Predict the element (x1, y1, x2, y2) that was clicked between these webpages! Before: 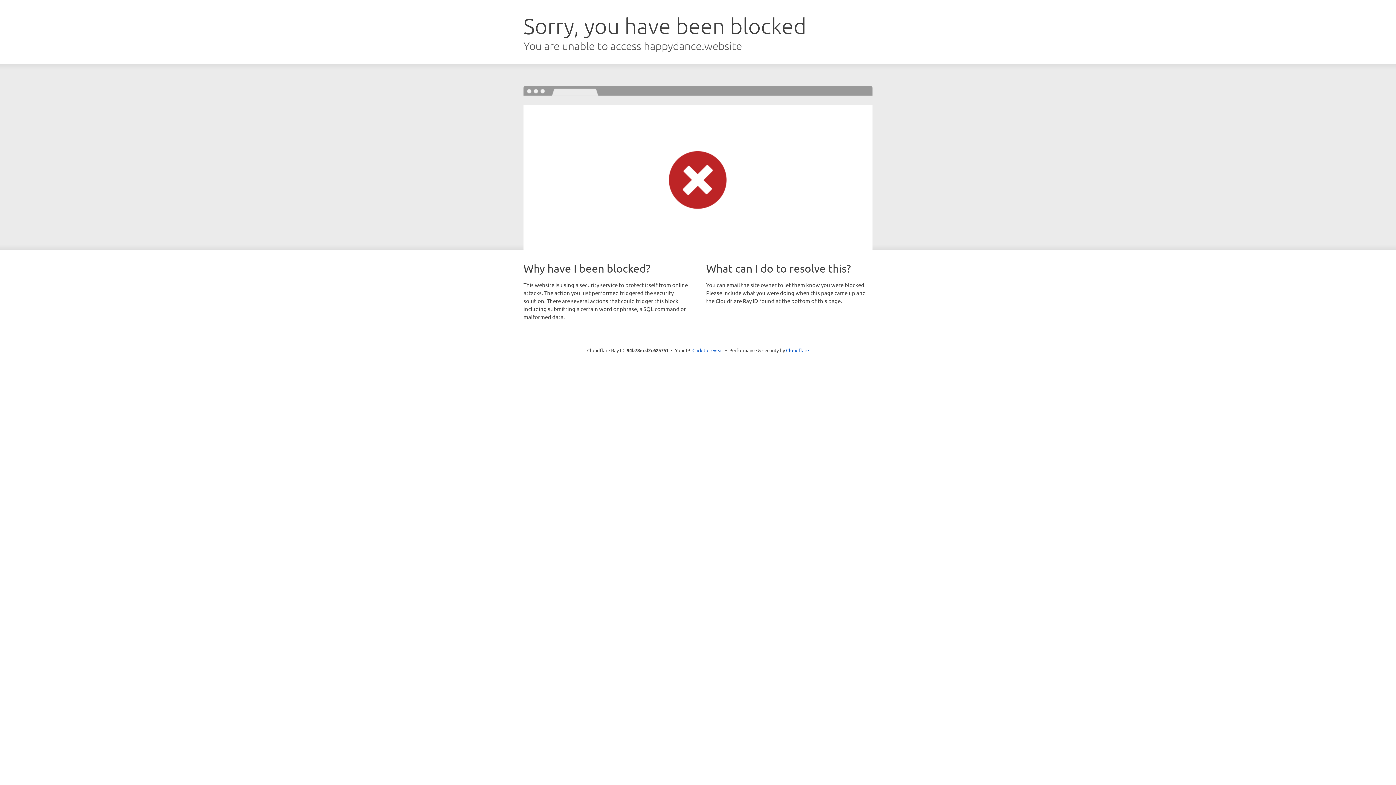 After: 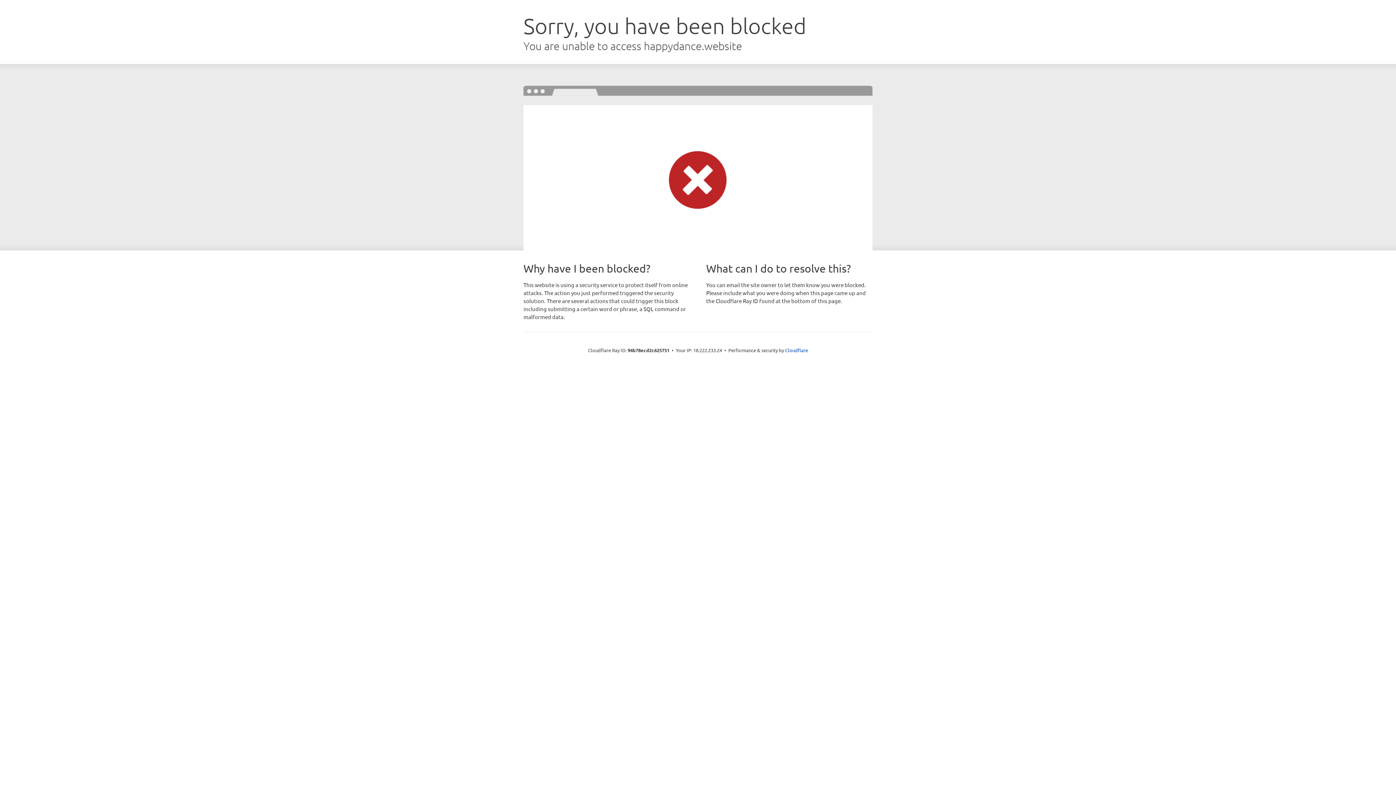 Action: bbox: (692, 346, 723, 353) label: Click to reveal